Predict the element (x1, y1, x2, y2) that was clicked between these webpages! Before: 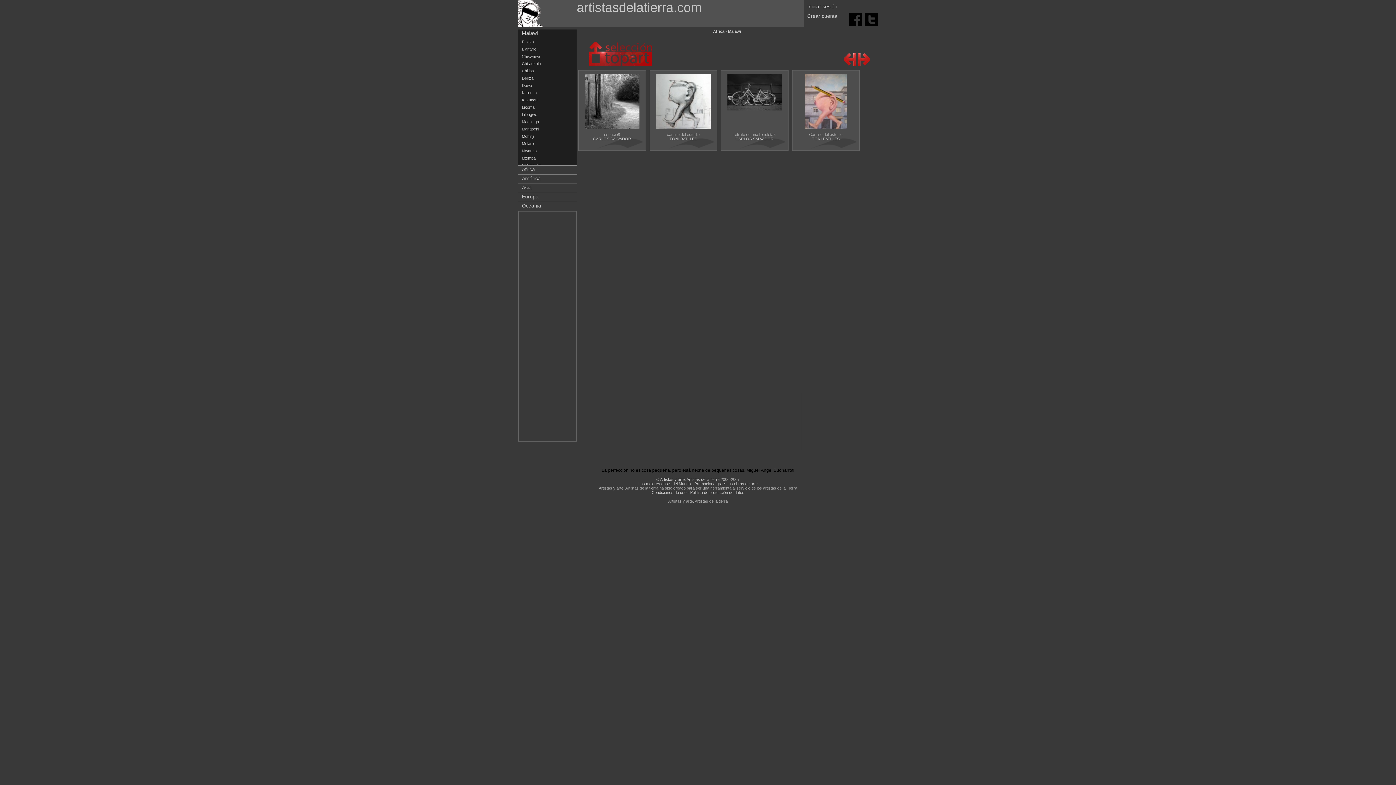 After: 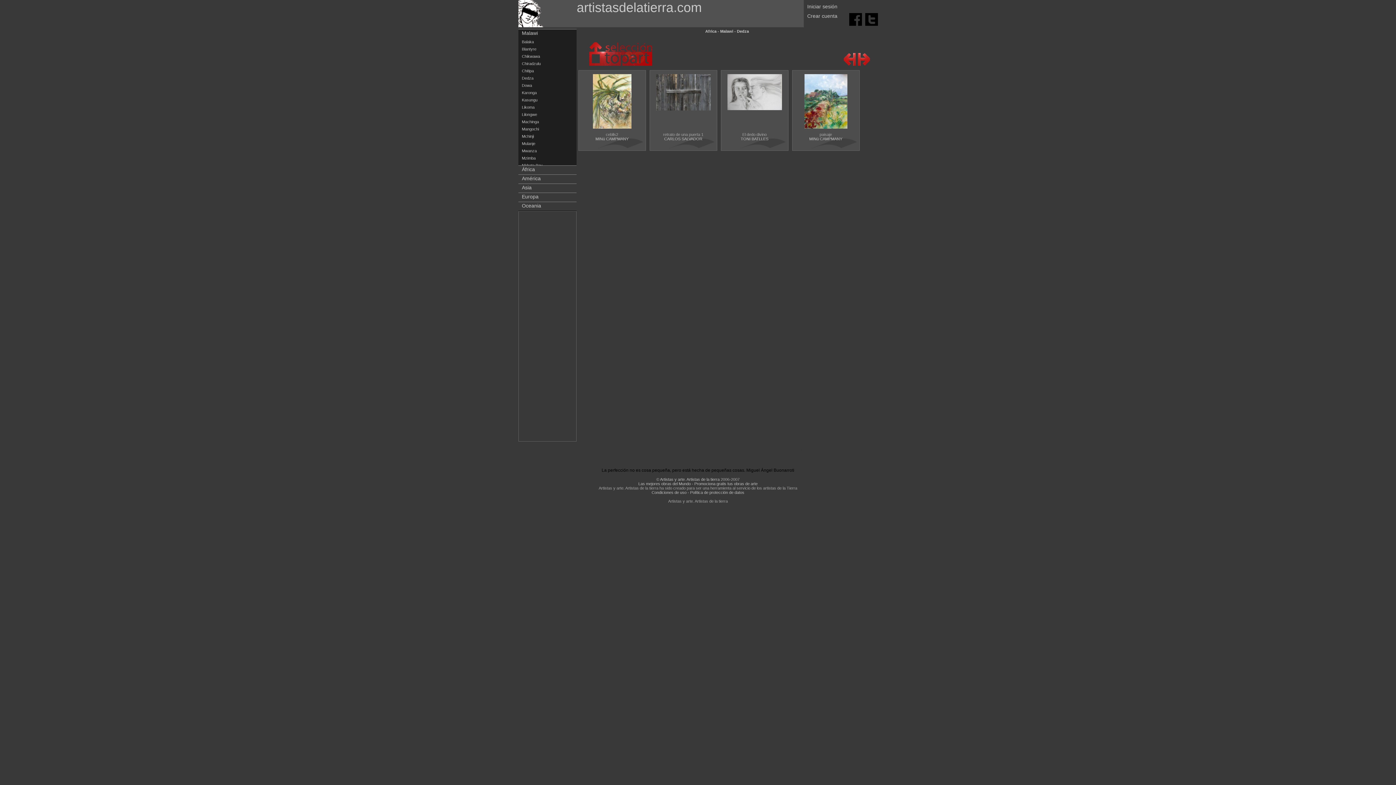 Action: label: Dedza bbox: (522, 76, 533, 80)